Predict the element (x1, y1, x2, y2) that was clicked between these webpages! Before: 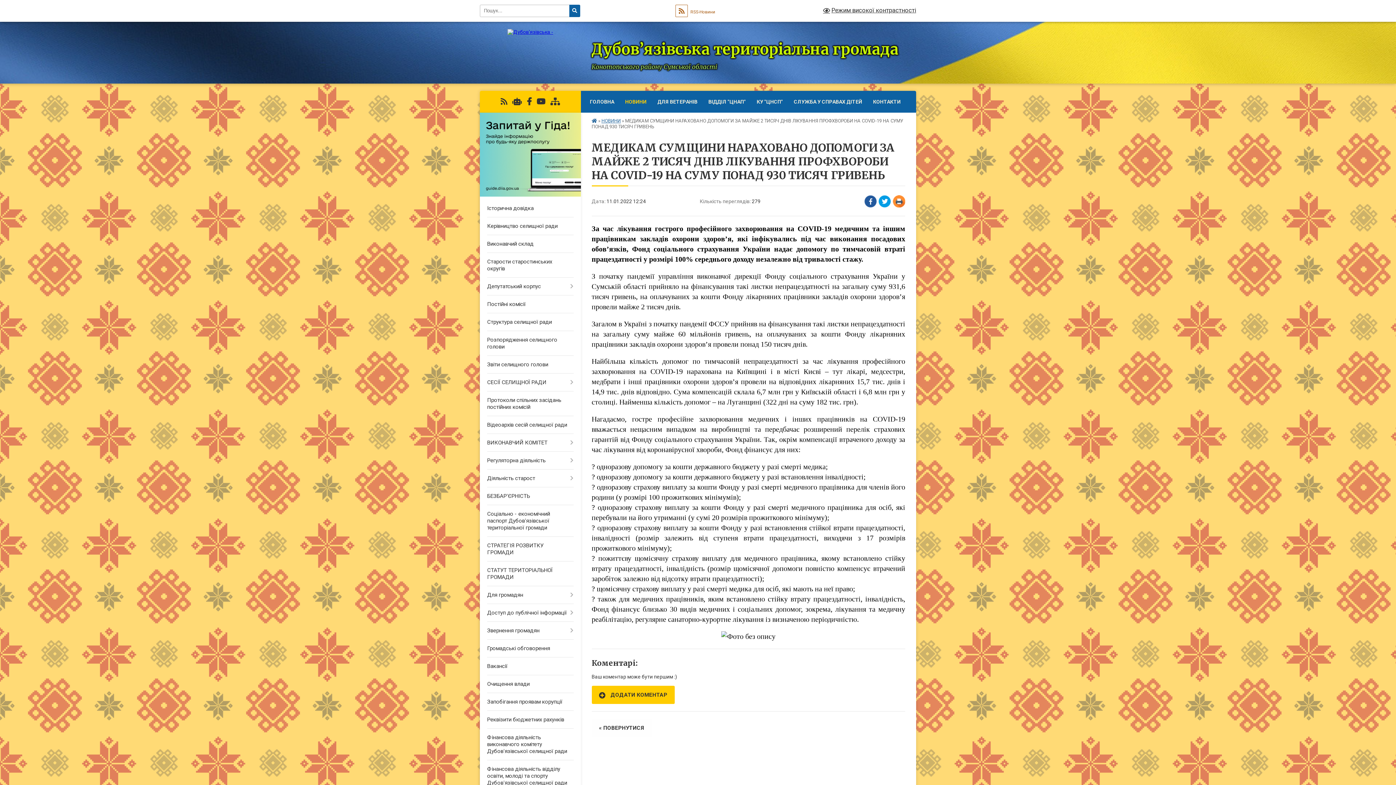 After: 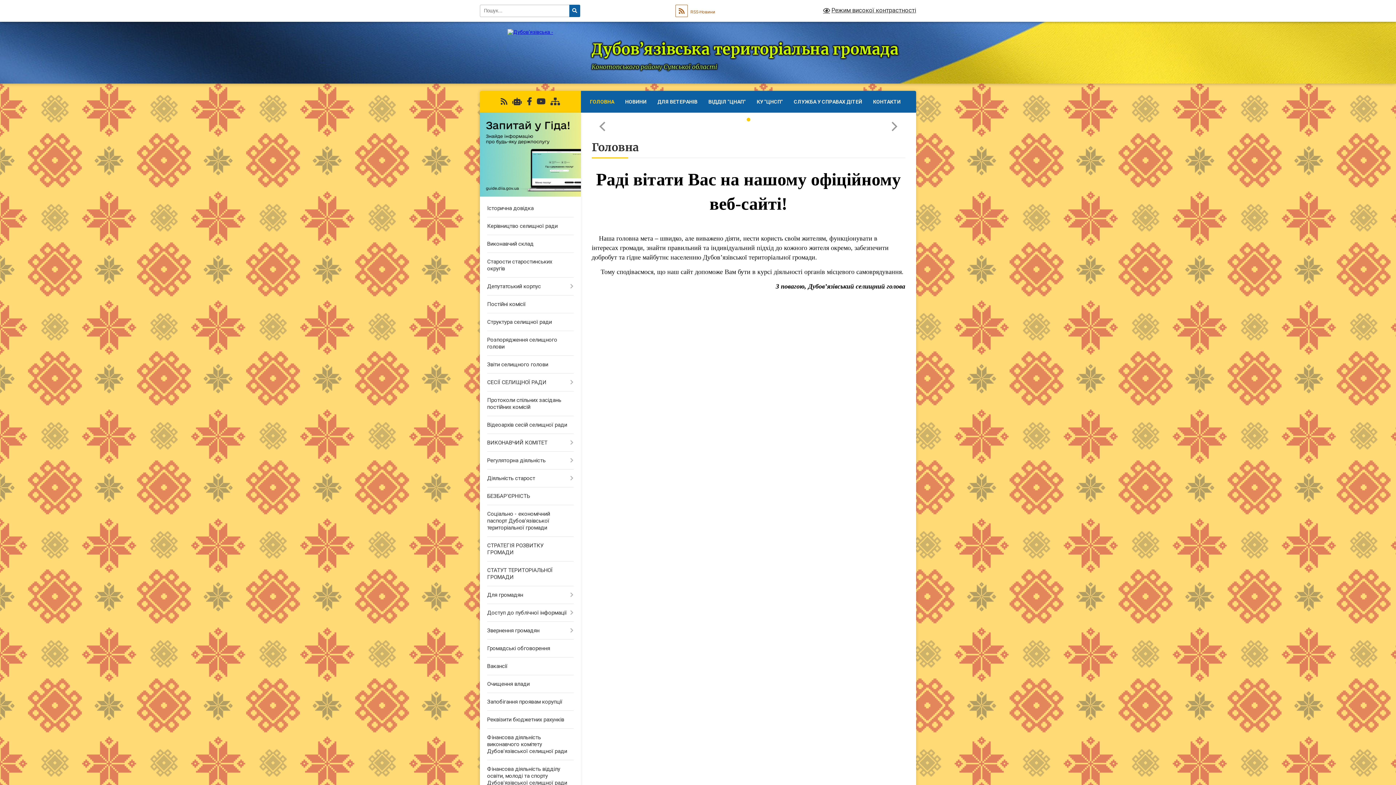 Action: bbox: (591, 118, 597, 123)